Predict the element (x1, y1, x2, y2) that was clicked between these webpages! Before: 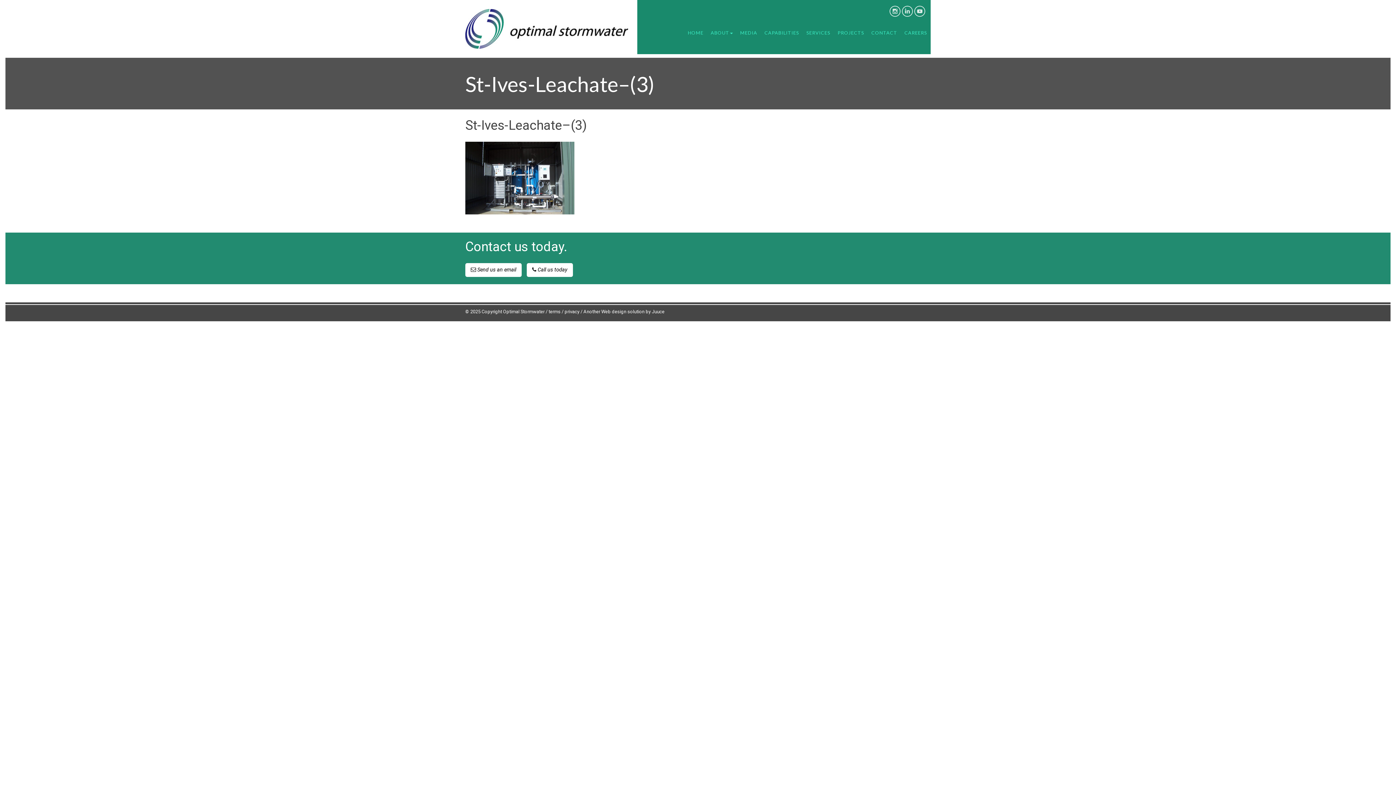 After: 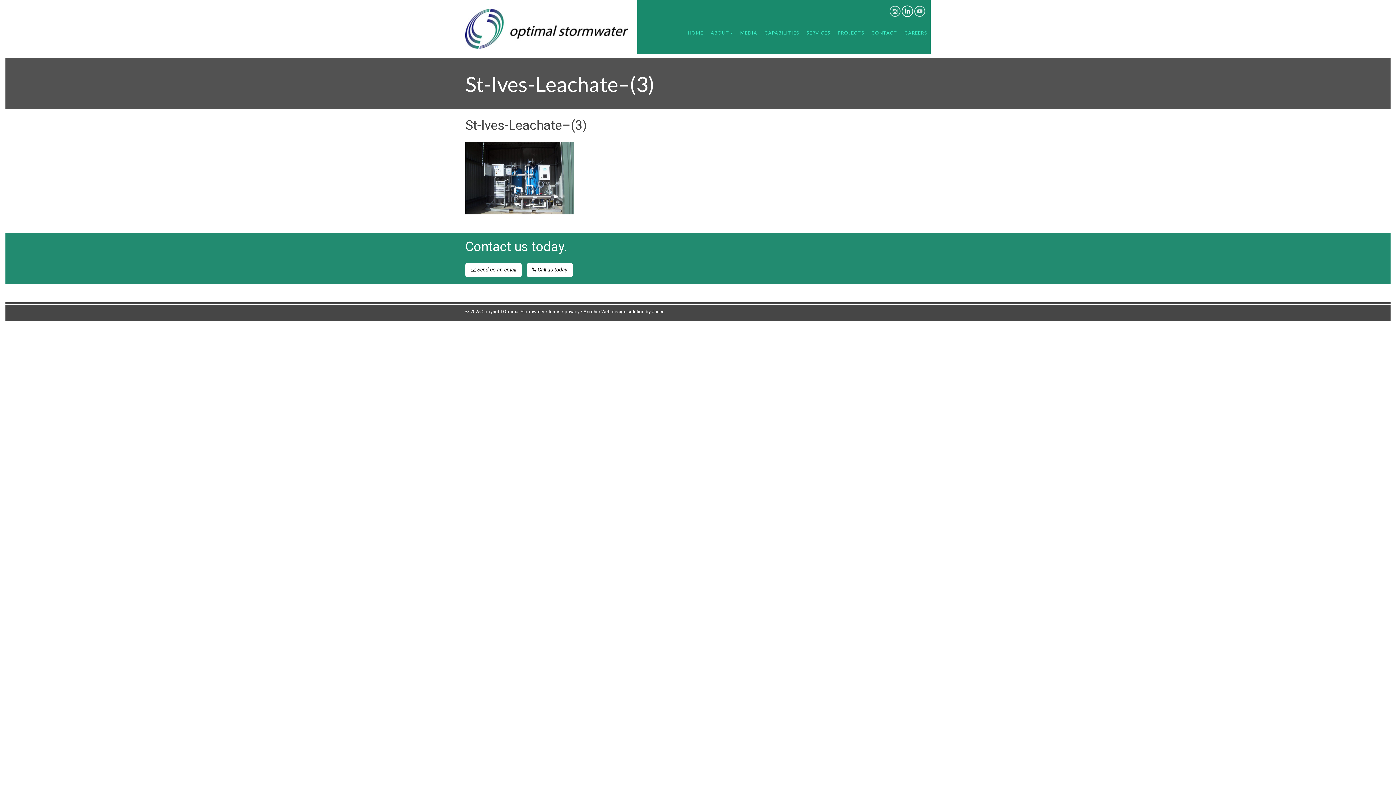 Action: bbox: (902, 5, 913, 16)